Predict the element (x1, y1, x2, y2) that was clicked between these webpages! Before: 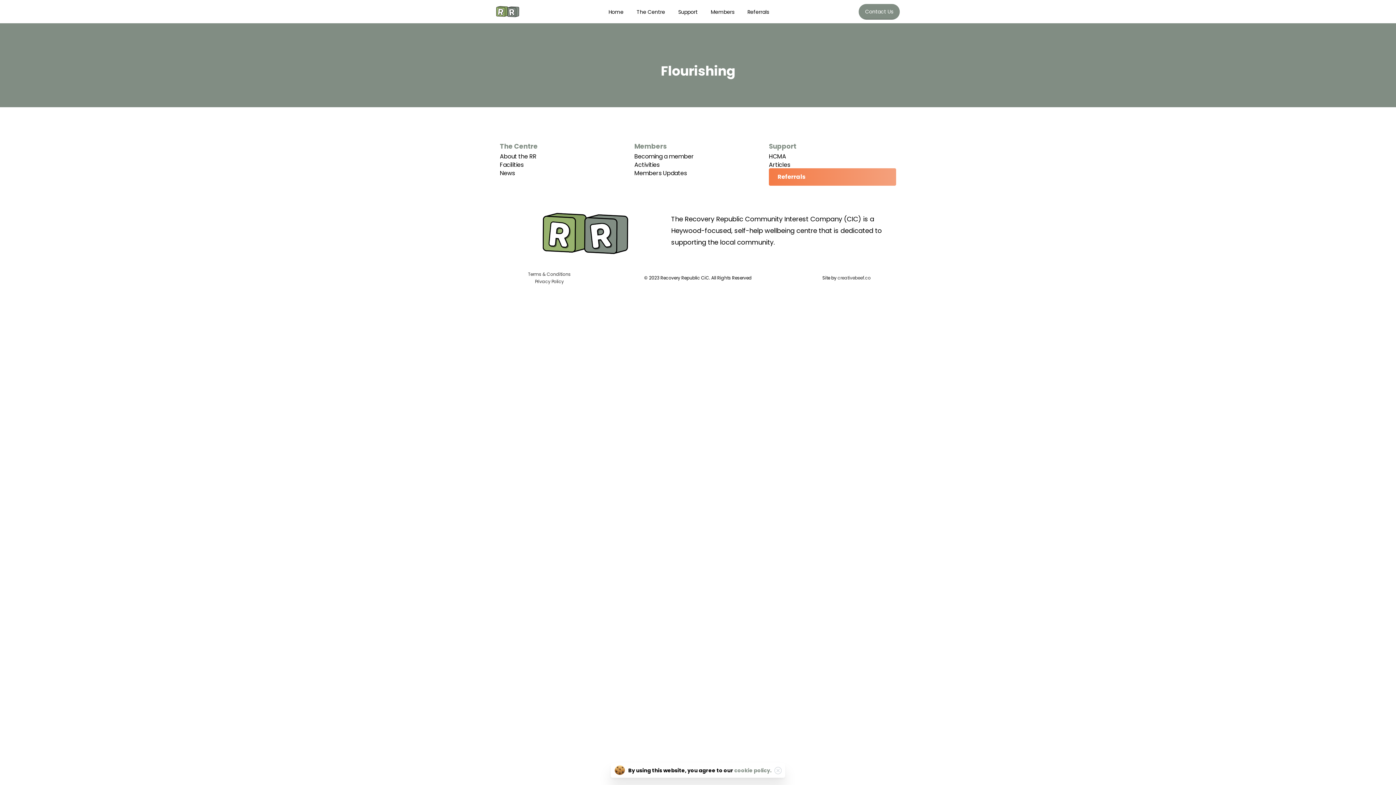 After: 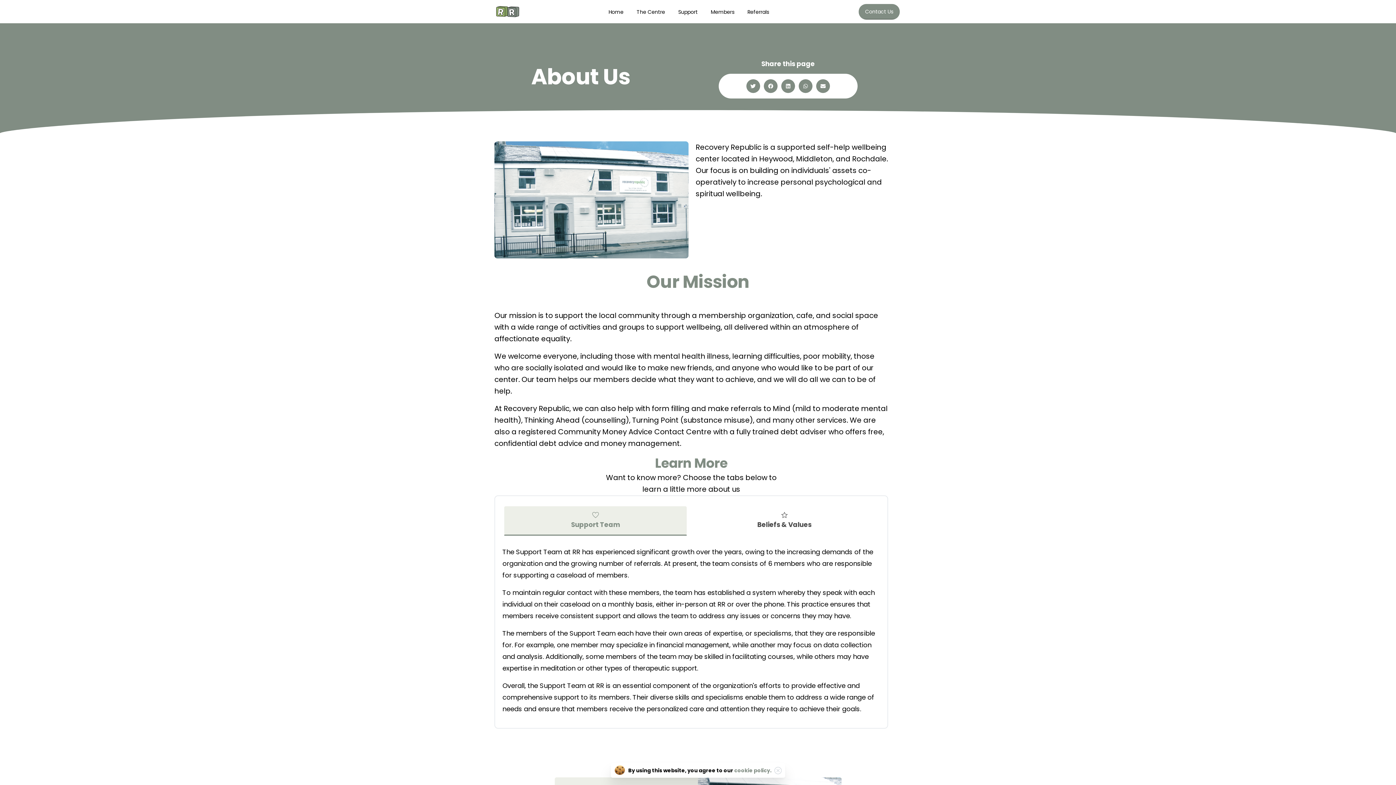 Action: label: About the RR bbox: (500, 151, 627, 161)